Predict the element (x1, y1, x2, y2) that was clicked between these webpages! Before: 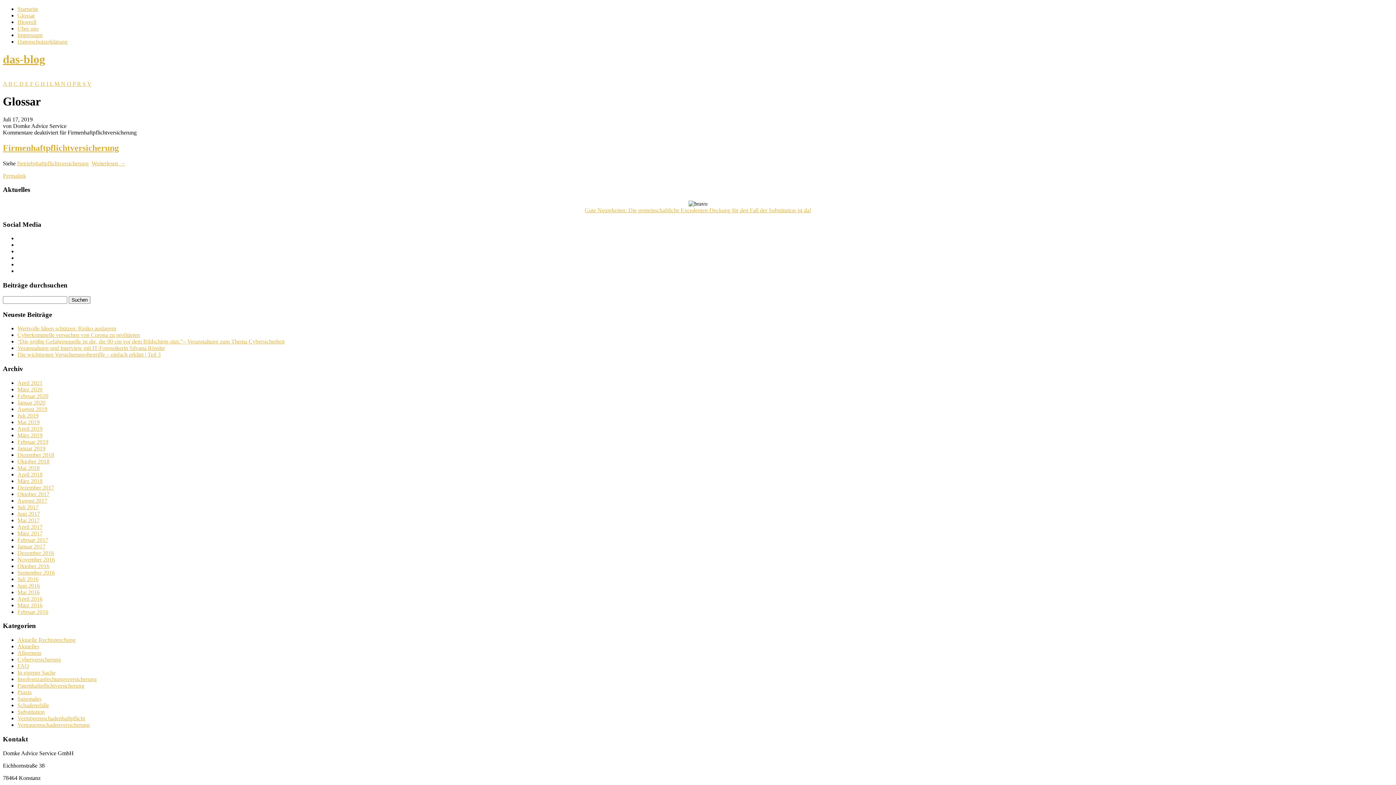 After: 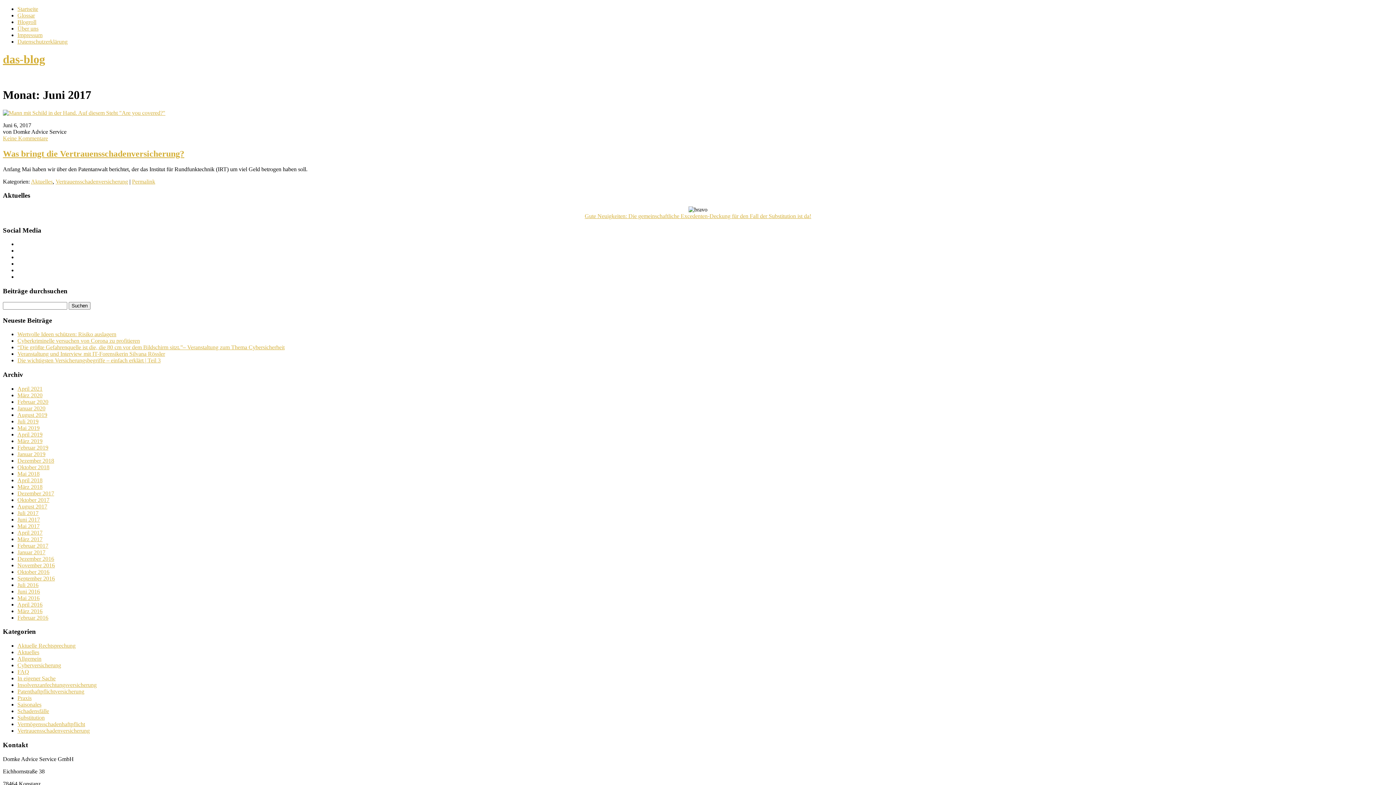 Action: label: Juni 2017 bbox: (17, 510, 40, 517)